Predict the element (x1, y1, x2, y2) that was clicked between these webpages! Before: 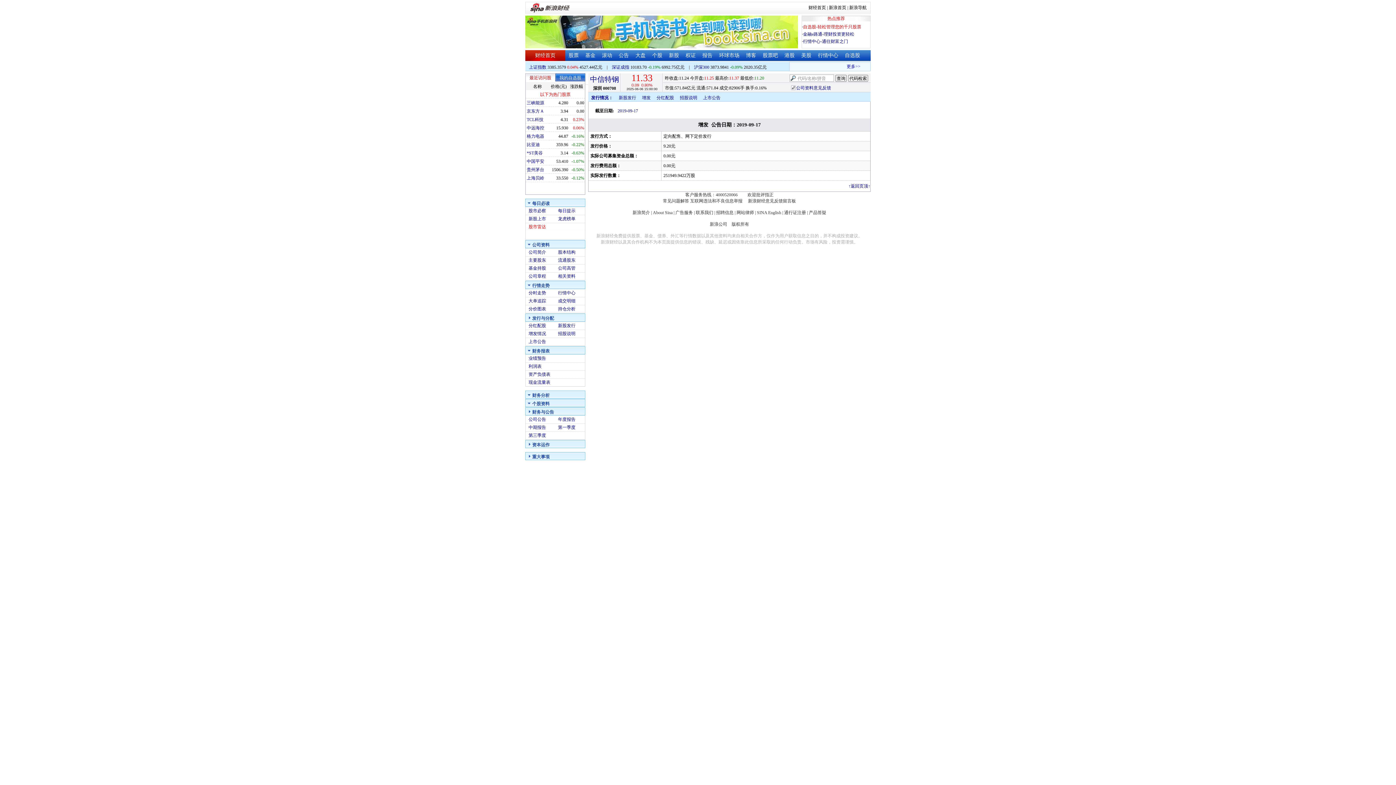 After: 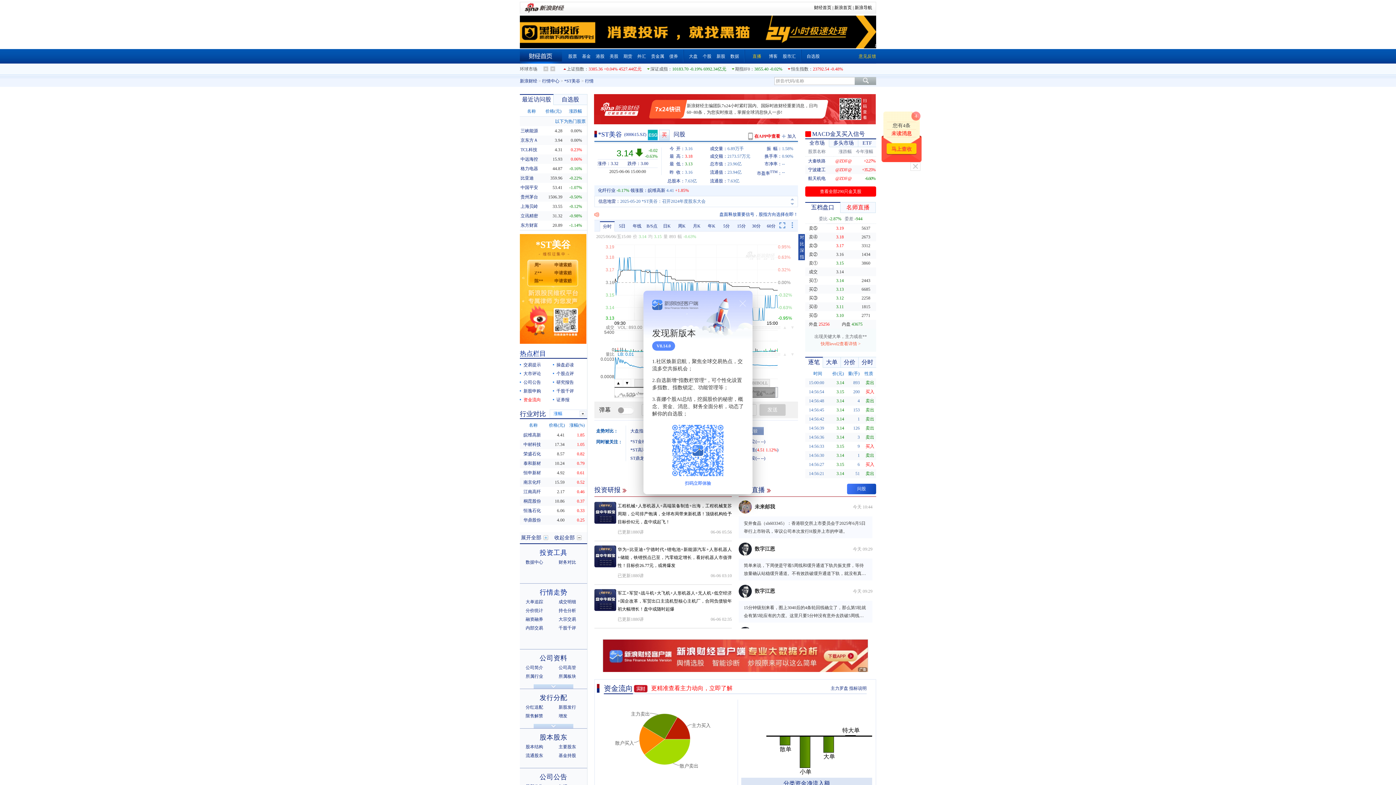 Action: label: *ST美谷 bbox: (526, 150, 542, 155)